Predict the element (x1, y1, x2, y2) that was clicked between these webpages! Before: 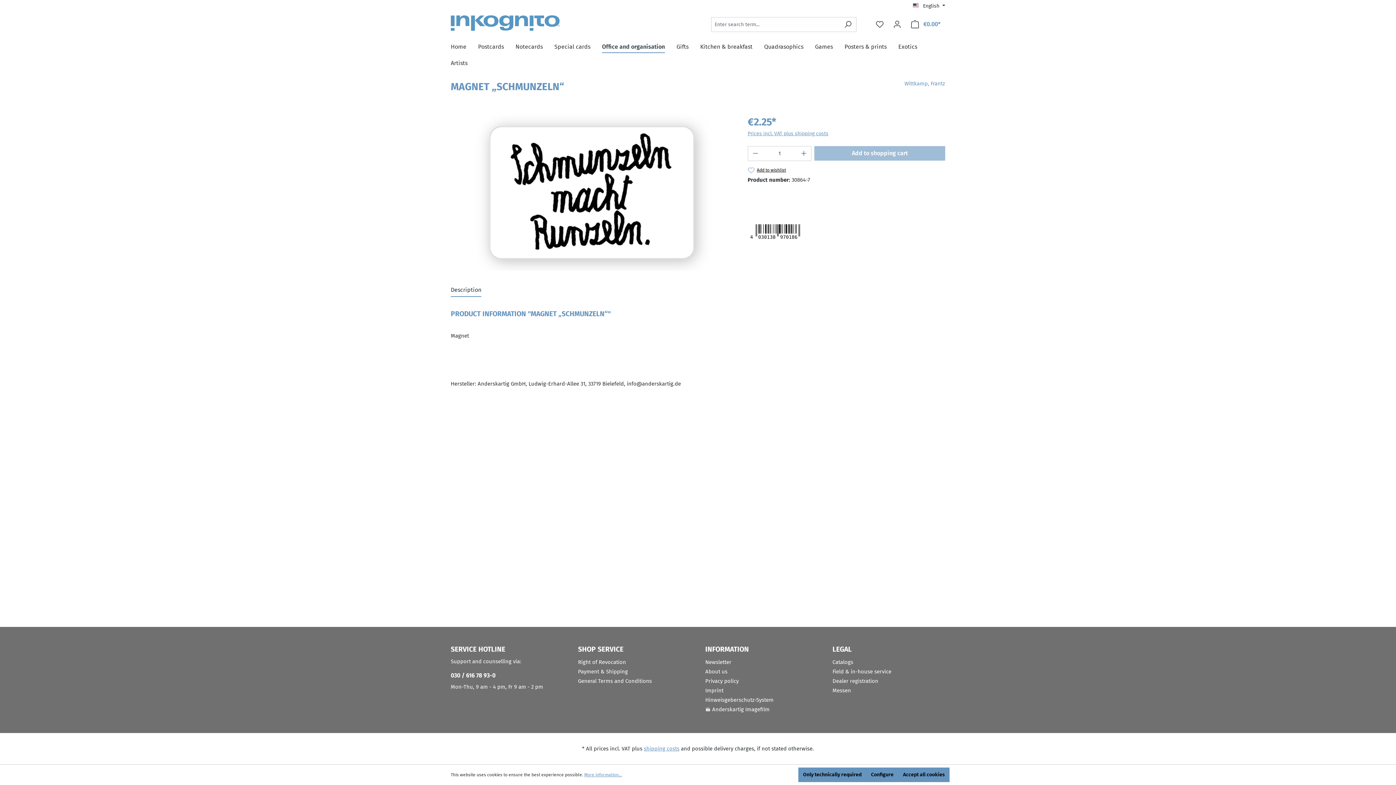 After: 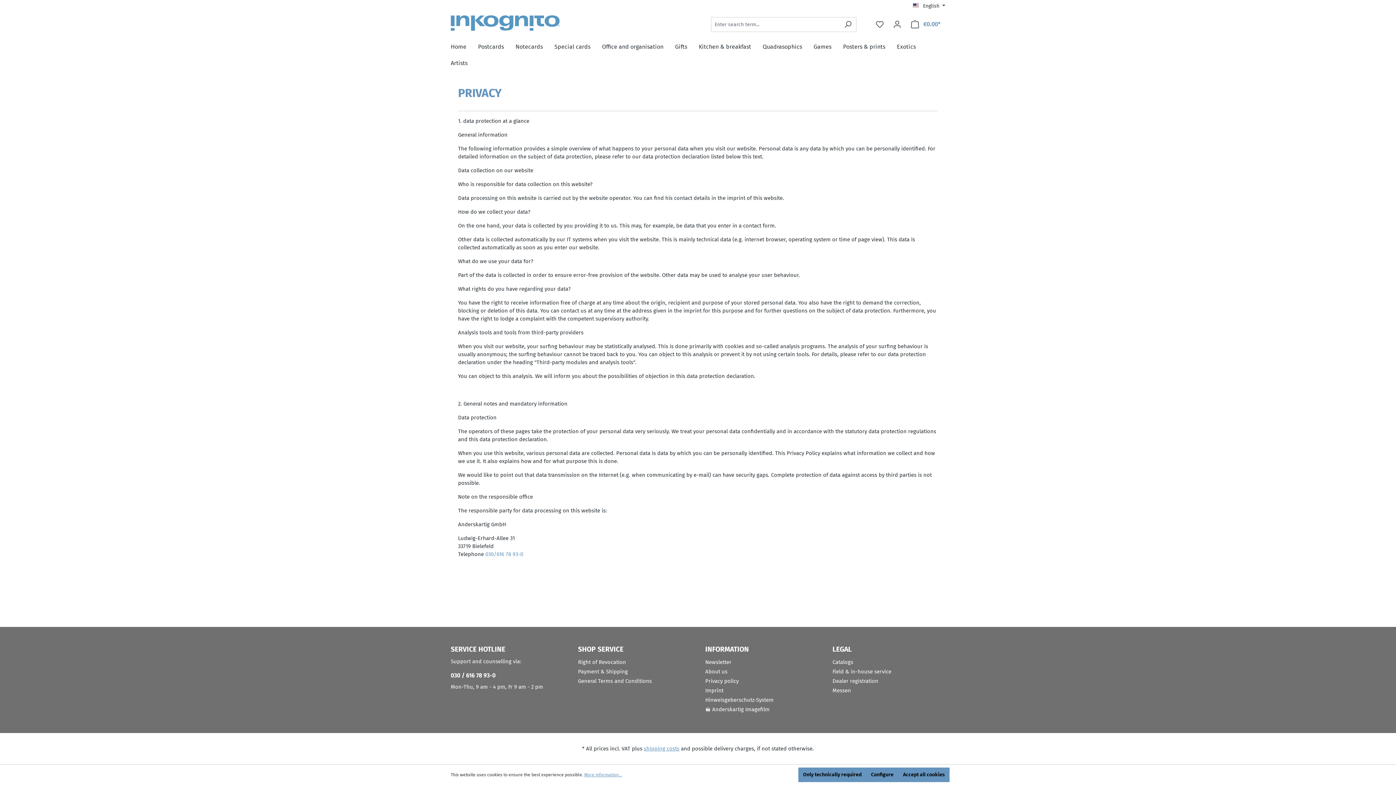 Action: bbox: (705, 678, 738, 684) label: Privacy policy